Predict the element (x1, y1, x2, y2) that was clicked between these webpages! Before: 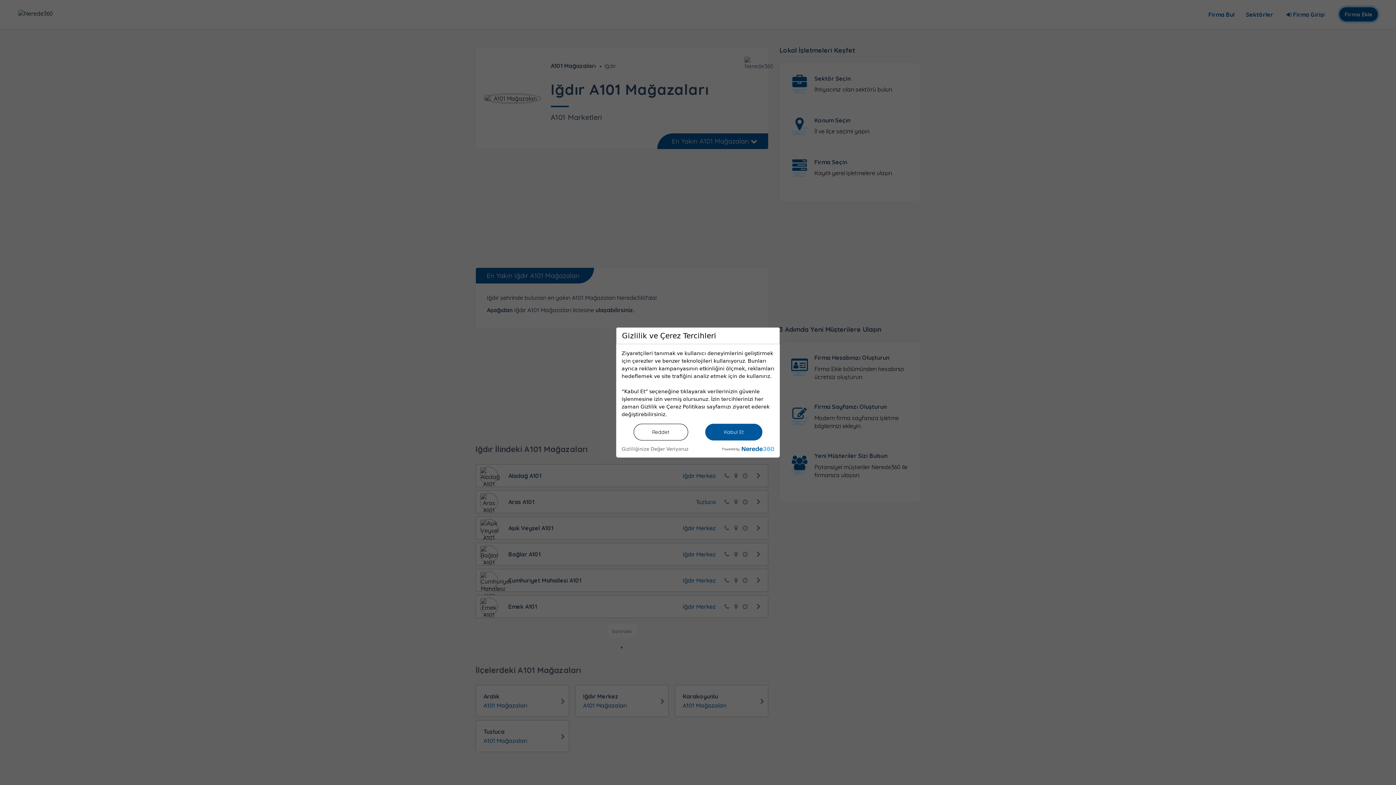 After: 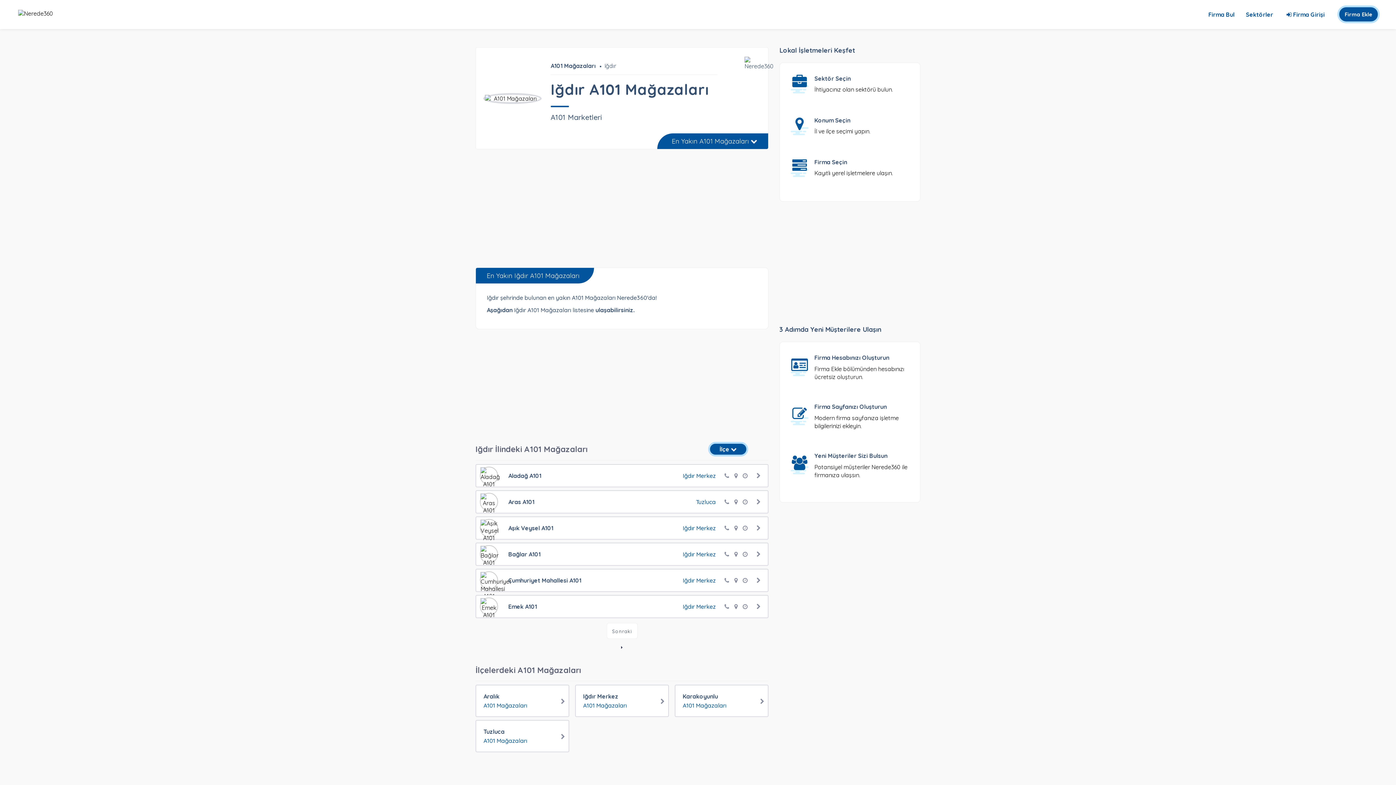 Action: label: Reddet bbox: (633, 423, 688, 440)